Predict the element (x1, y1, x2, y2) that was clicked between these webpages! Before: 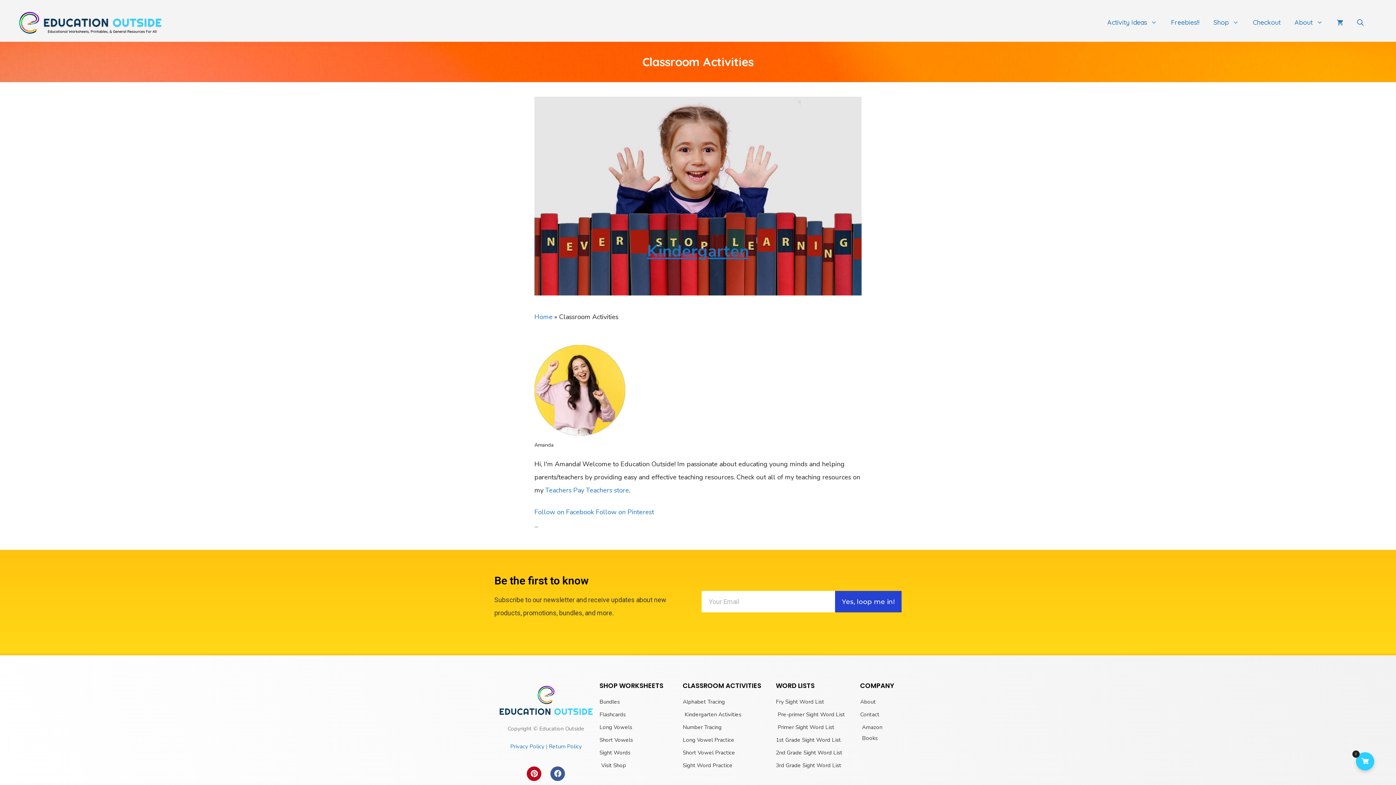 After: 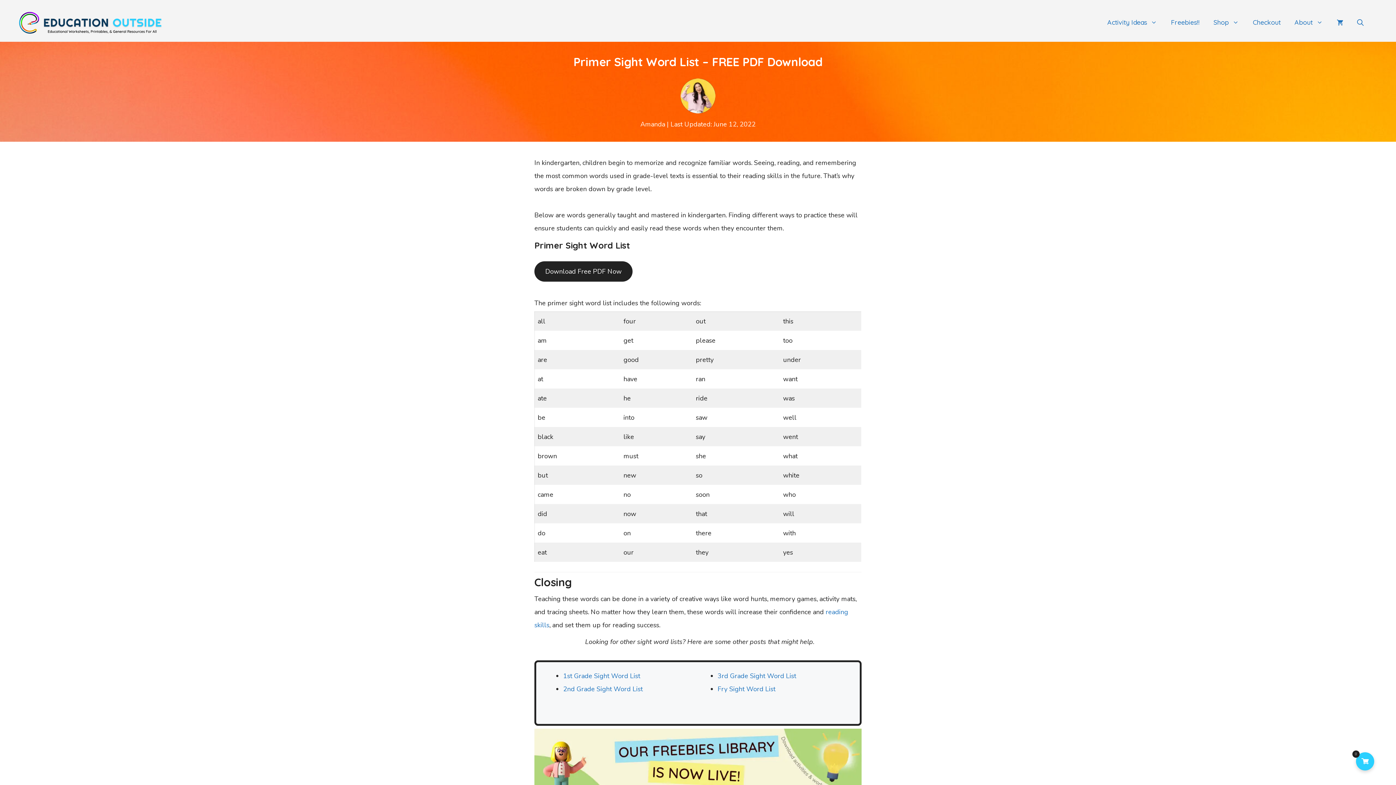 Action: bbox: (776, 722, 856, 733) label: Primer Sight Word List